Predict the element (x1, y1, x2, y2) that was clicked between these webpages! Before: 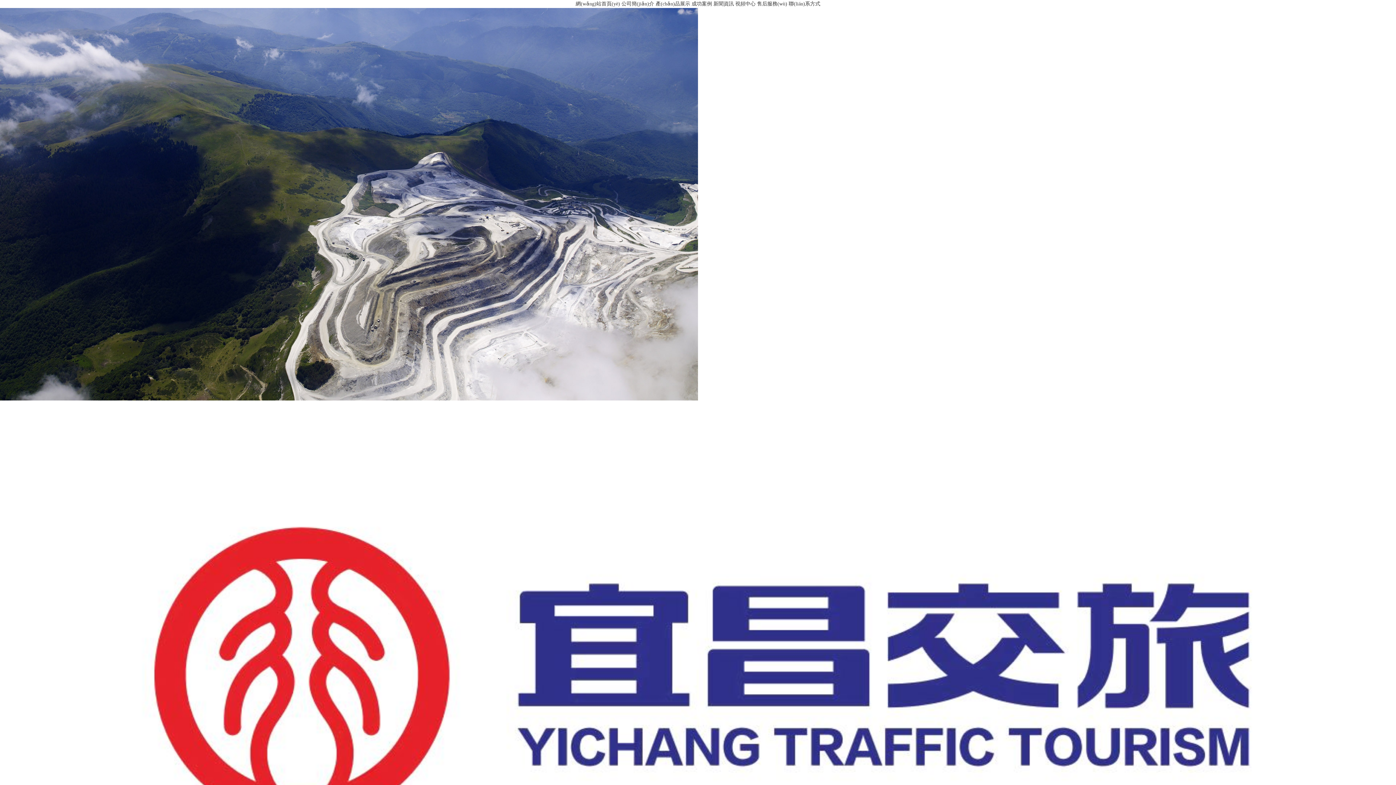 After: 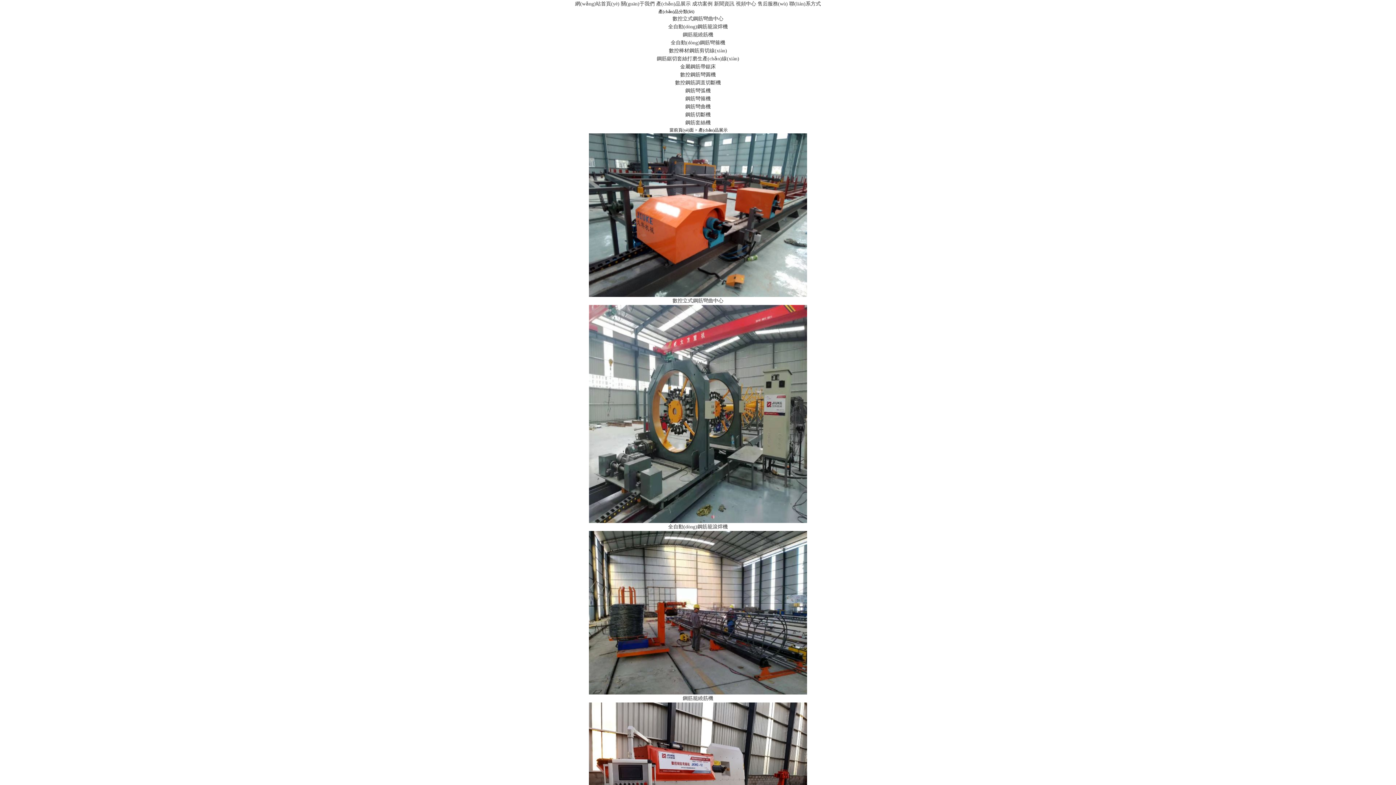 Action: label: 產(chǎn)品展示 bbox: (655, 1, 690, 6)